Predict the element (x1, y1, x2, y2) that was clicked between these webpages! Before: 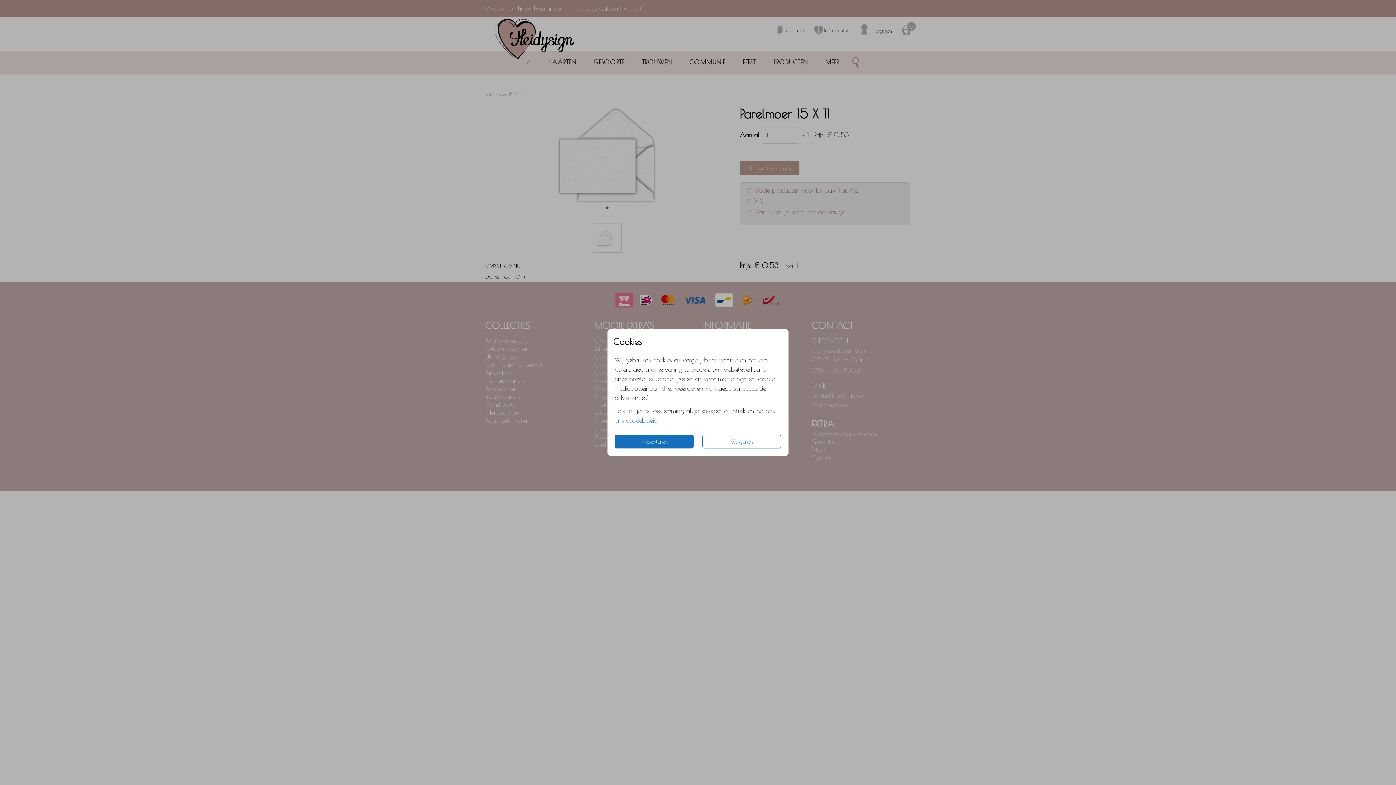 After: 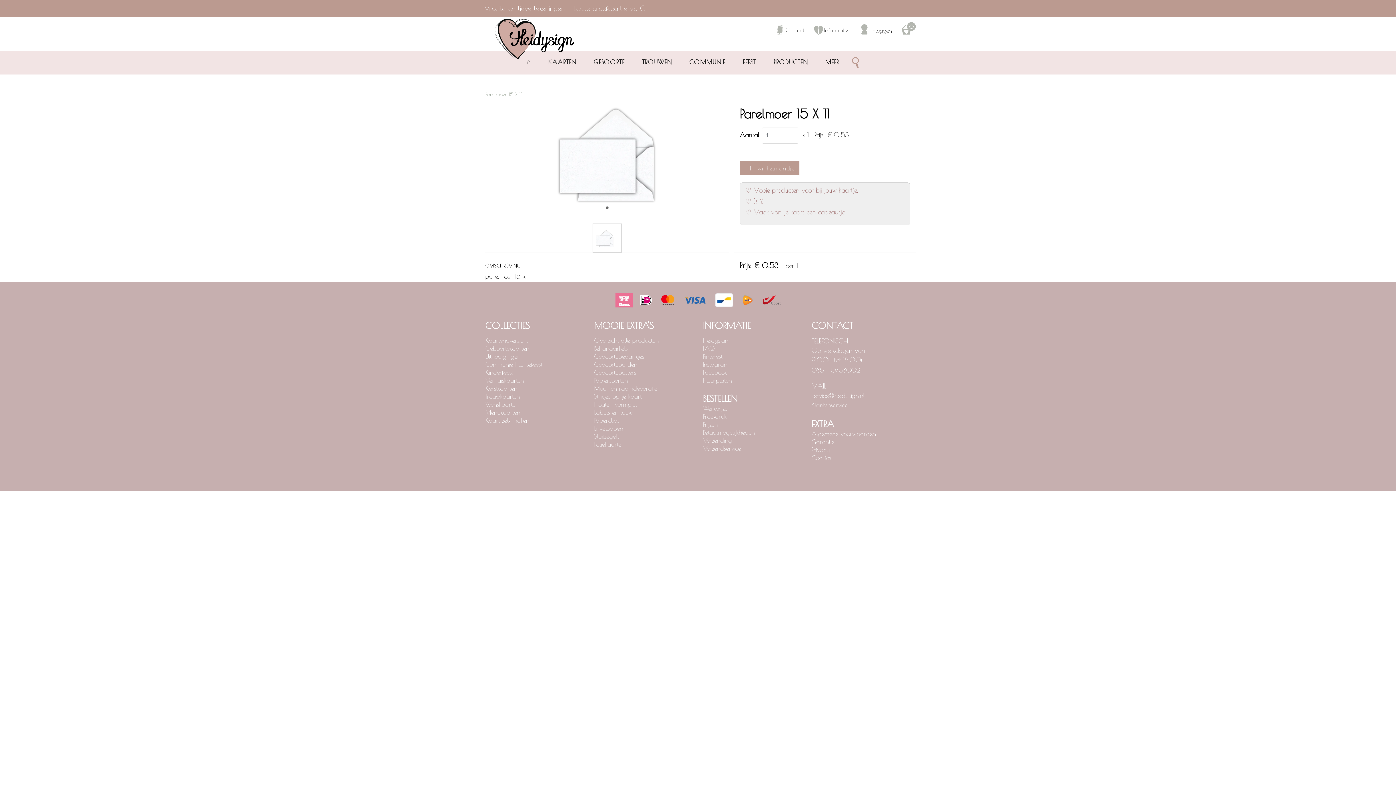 Action: label: Weigeren bbox: (702, 434, 781, 448)